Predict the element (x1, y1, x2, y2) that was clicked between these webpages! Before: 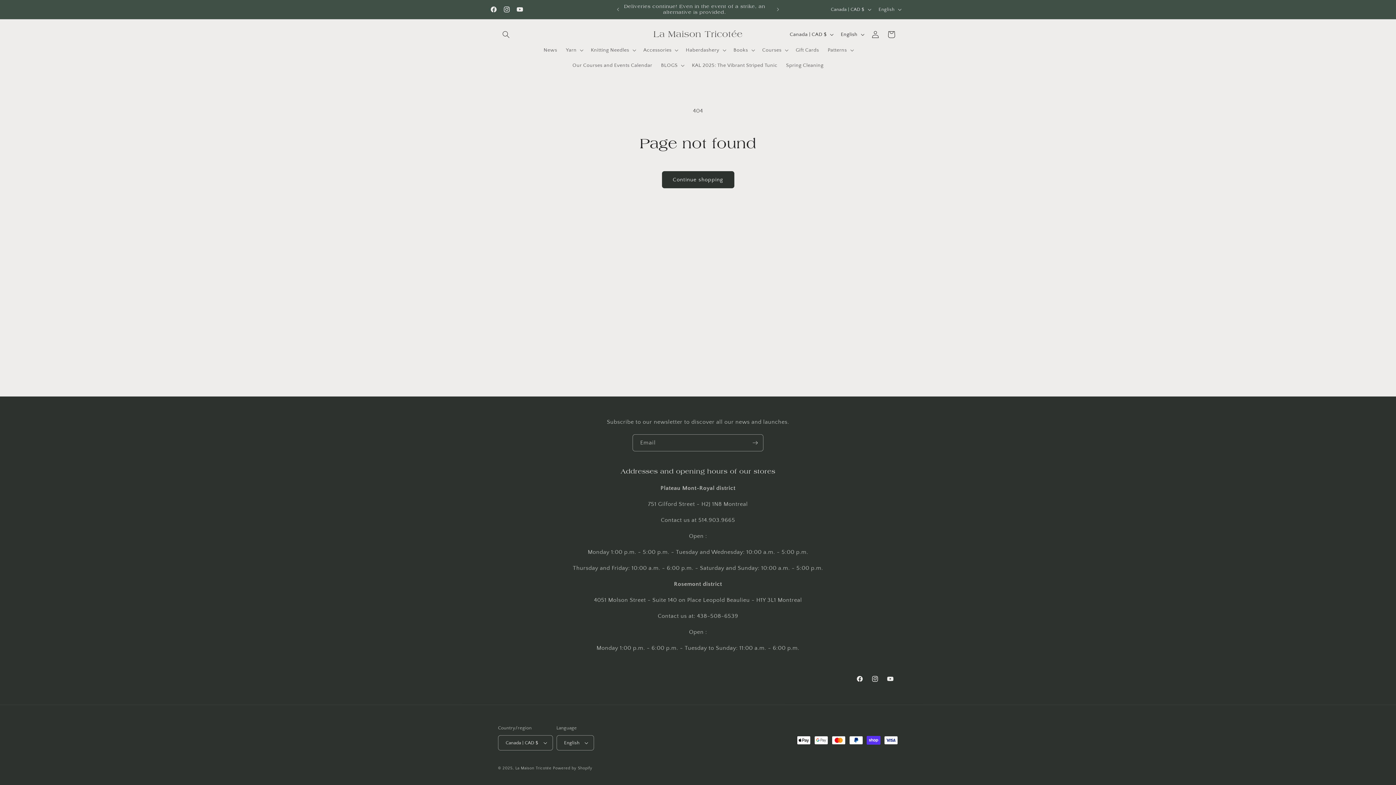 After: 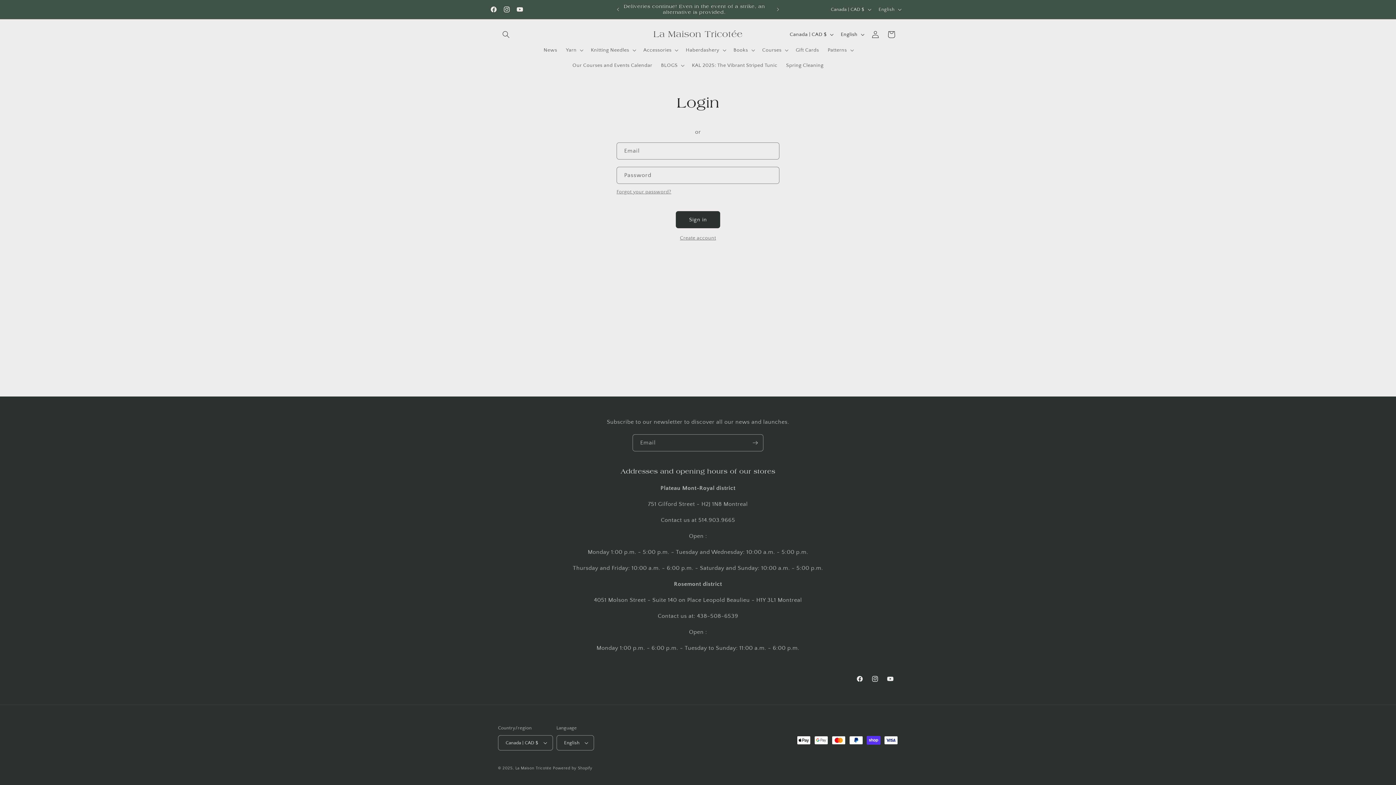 Action: label: Log in bbox: (867, 26, 883, 42)